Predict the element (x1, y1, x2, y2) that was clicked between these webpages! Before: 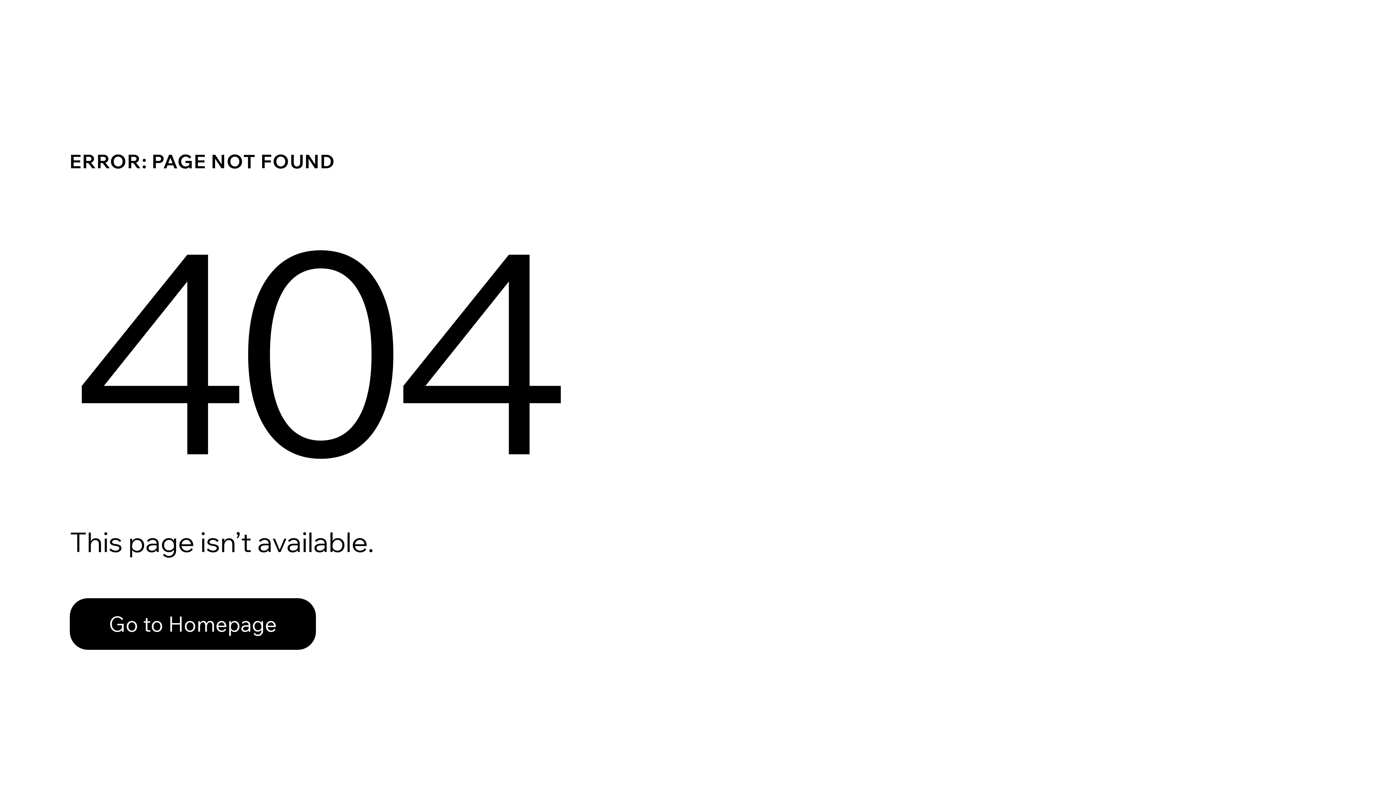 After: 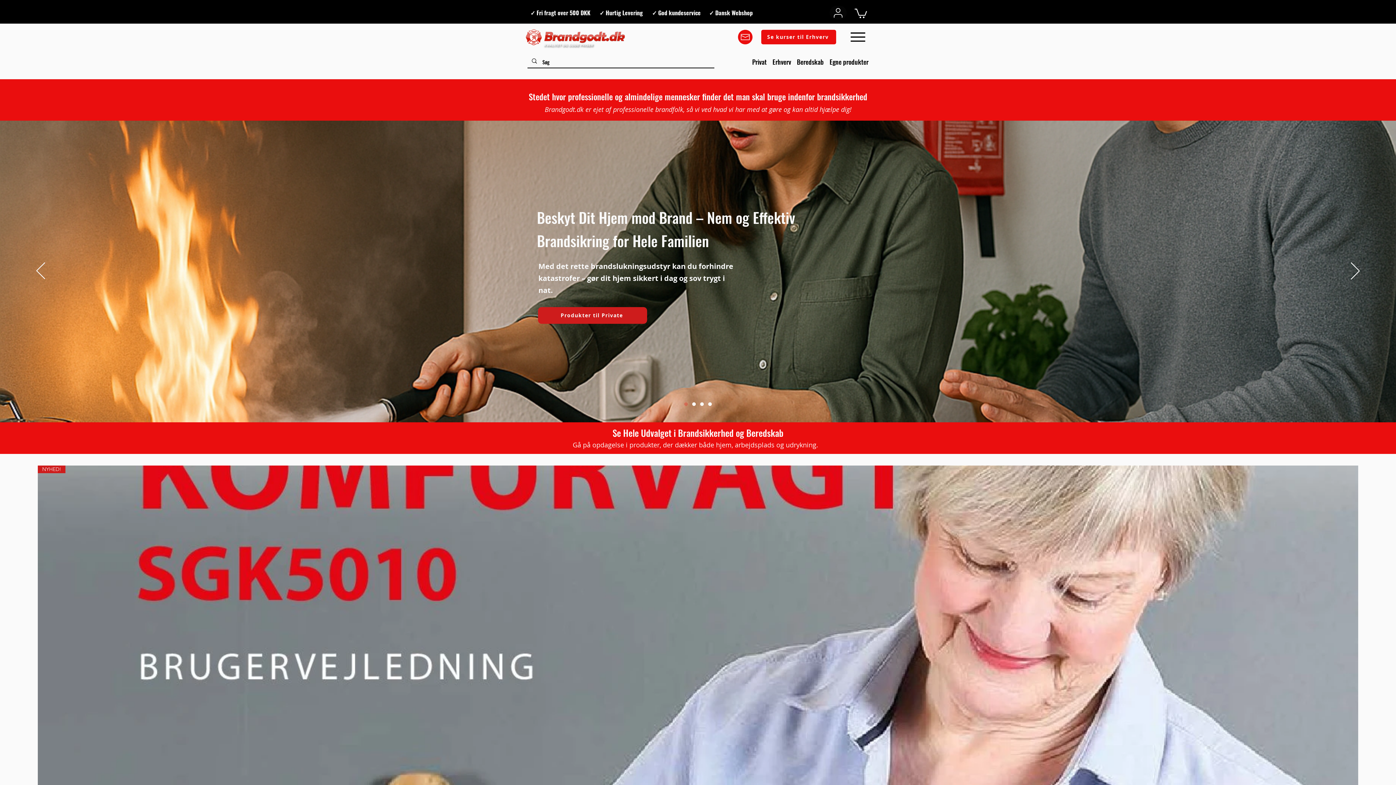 Action: bbox: (69, 582, 768, 659) label: Go to Homepage